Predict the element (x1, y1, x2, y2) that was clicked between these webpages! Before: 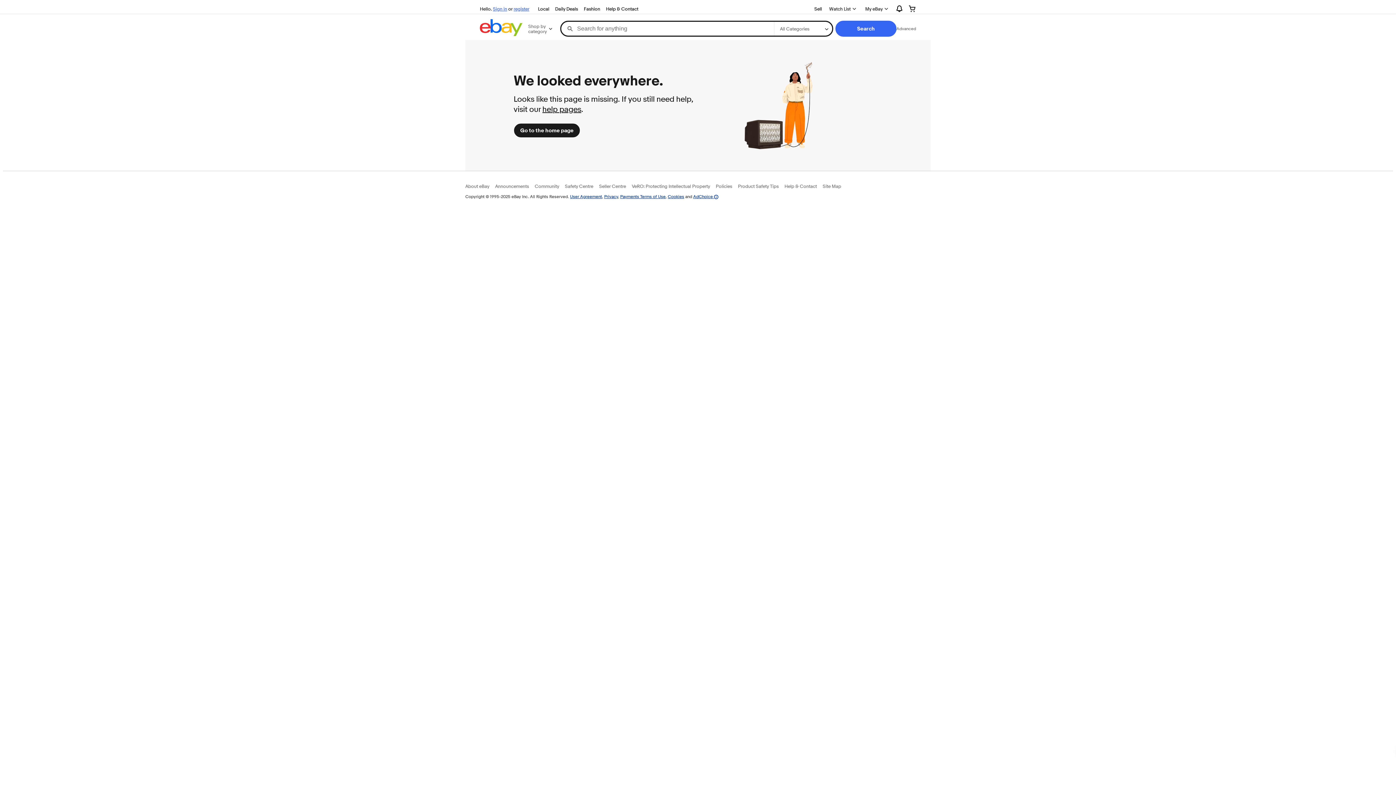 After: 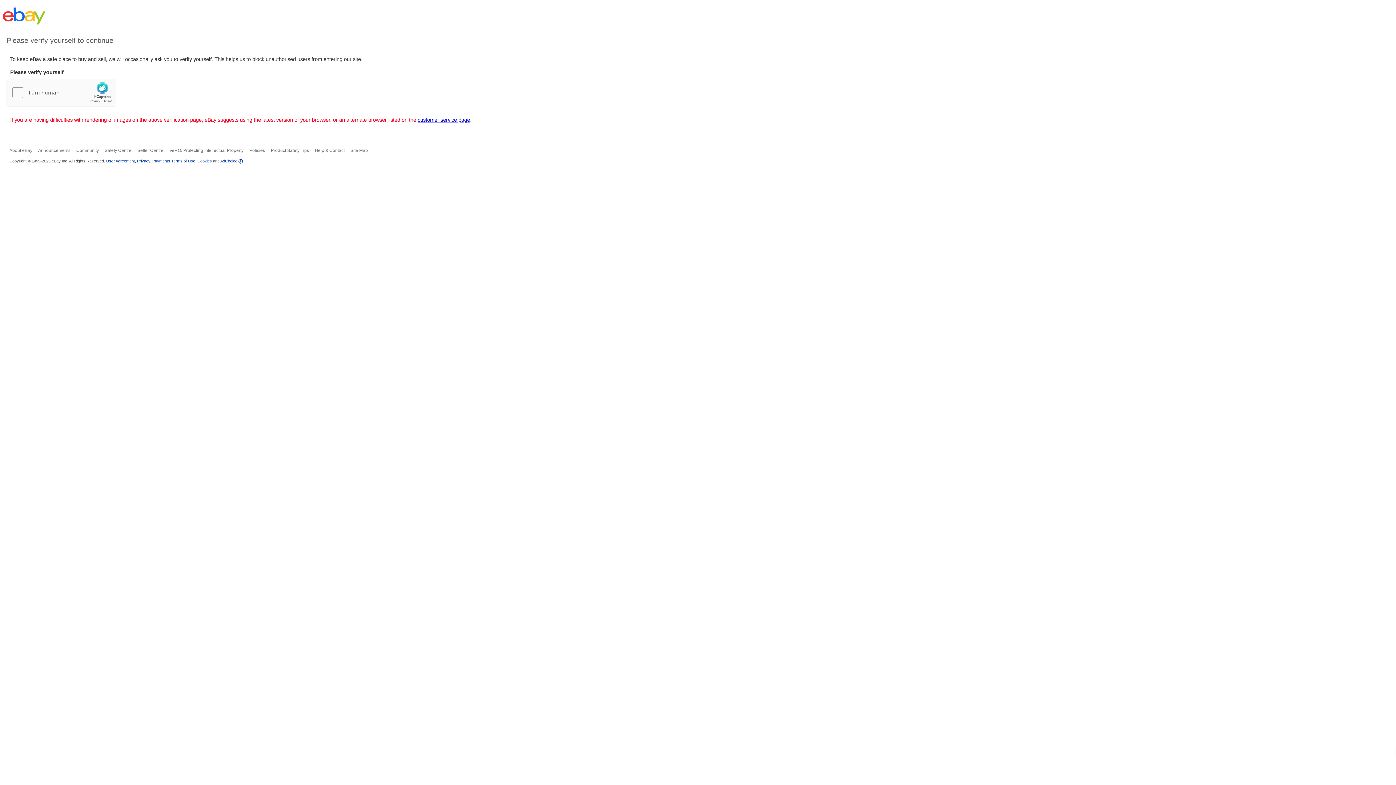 Action: bbox: (632, 183, 710, 189) label: VeRO: Protecting Intellectual Property